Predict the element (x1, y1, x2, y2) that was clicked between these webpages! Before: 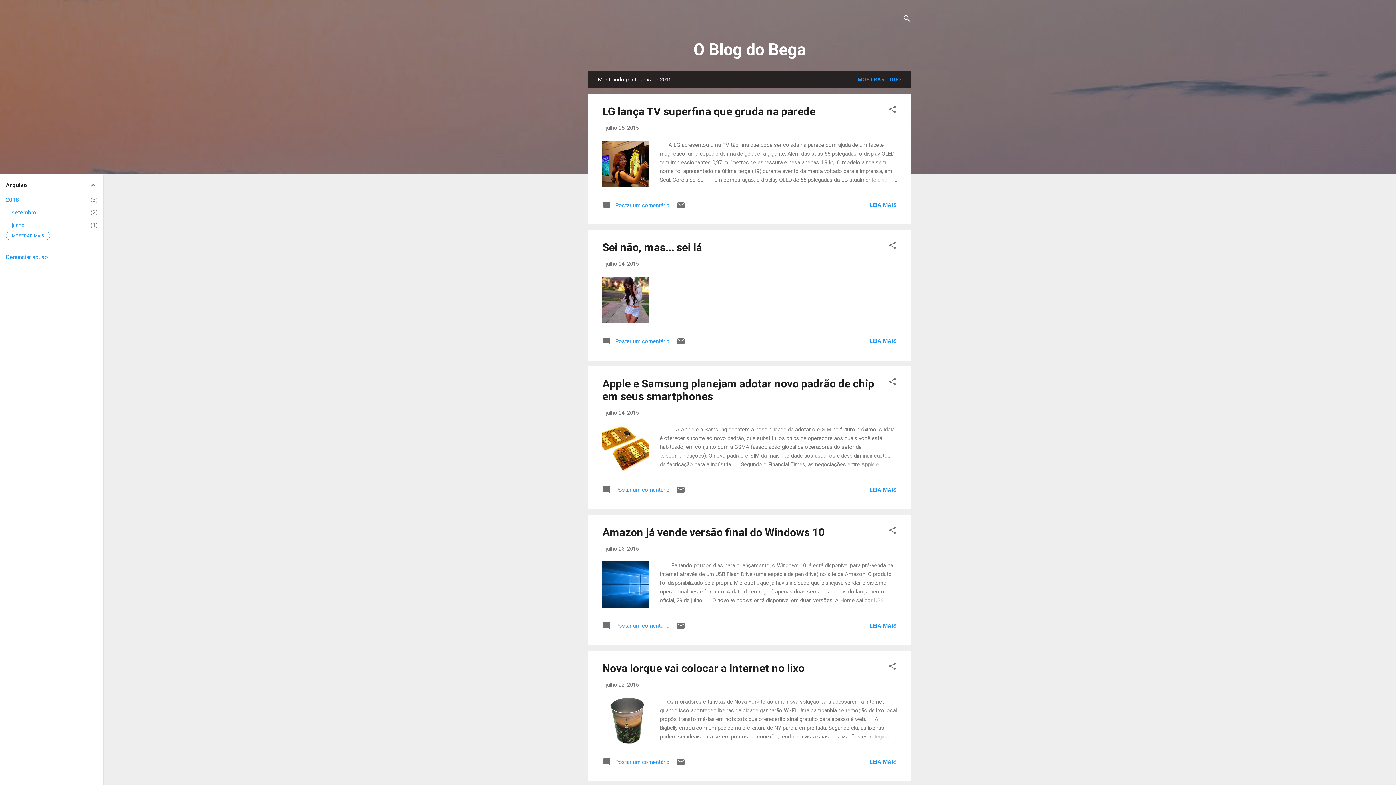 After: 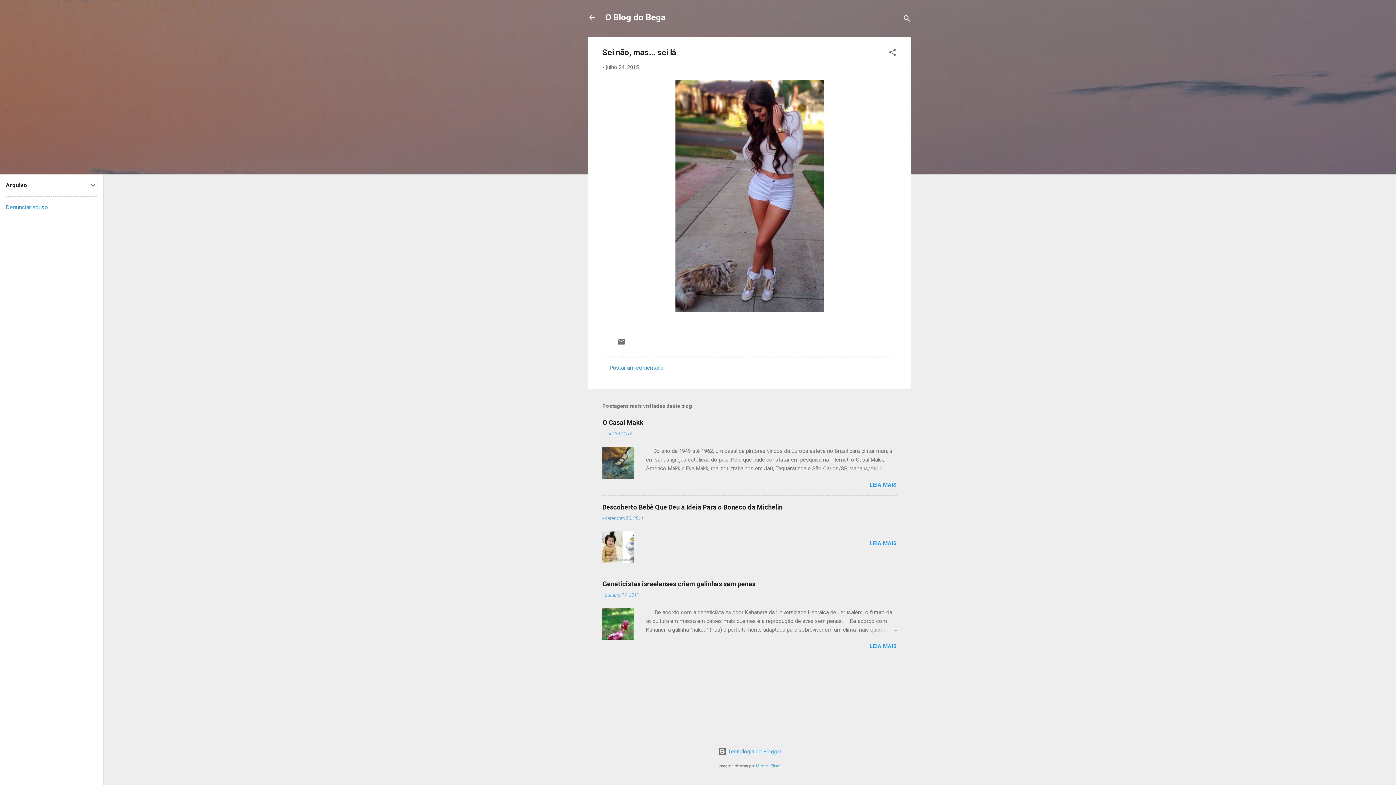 Action: bbox: (869, 337, 897, 344) label: LEIA MAIS